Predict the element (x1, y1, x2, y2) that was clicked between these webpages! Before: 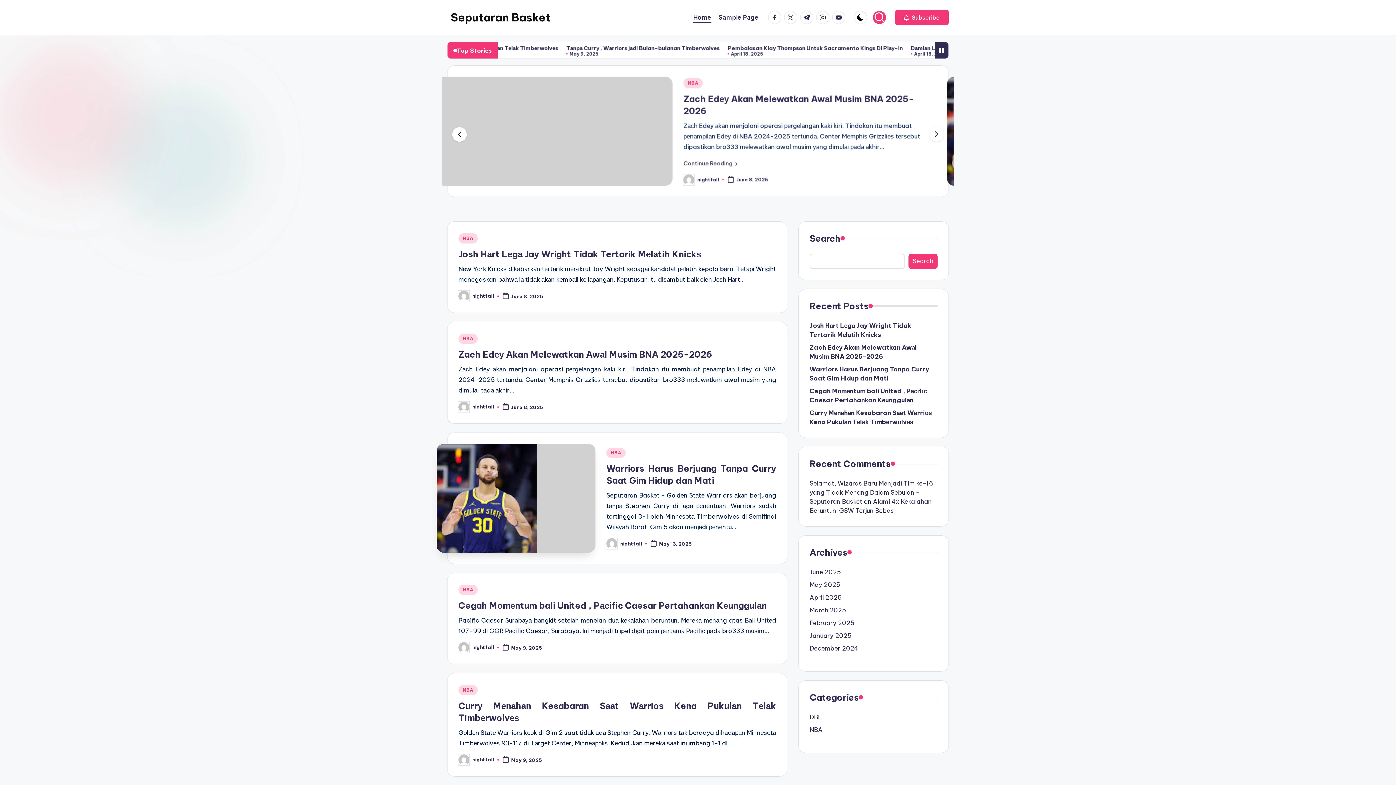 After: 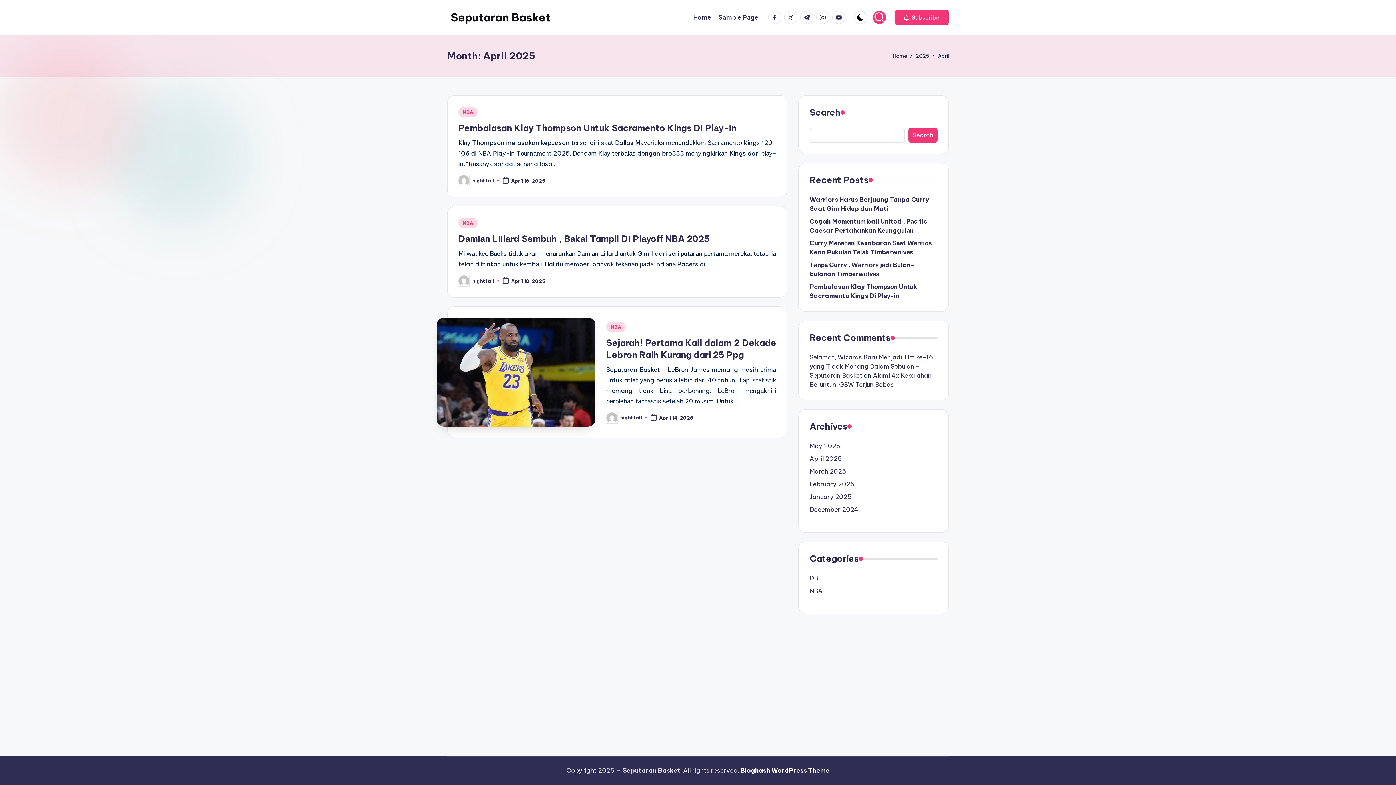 Action: bbox: (809, 593, 937, 602) label: April 2025